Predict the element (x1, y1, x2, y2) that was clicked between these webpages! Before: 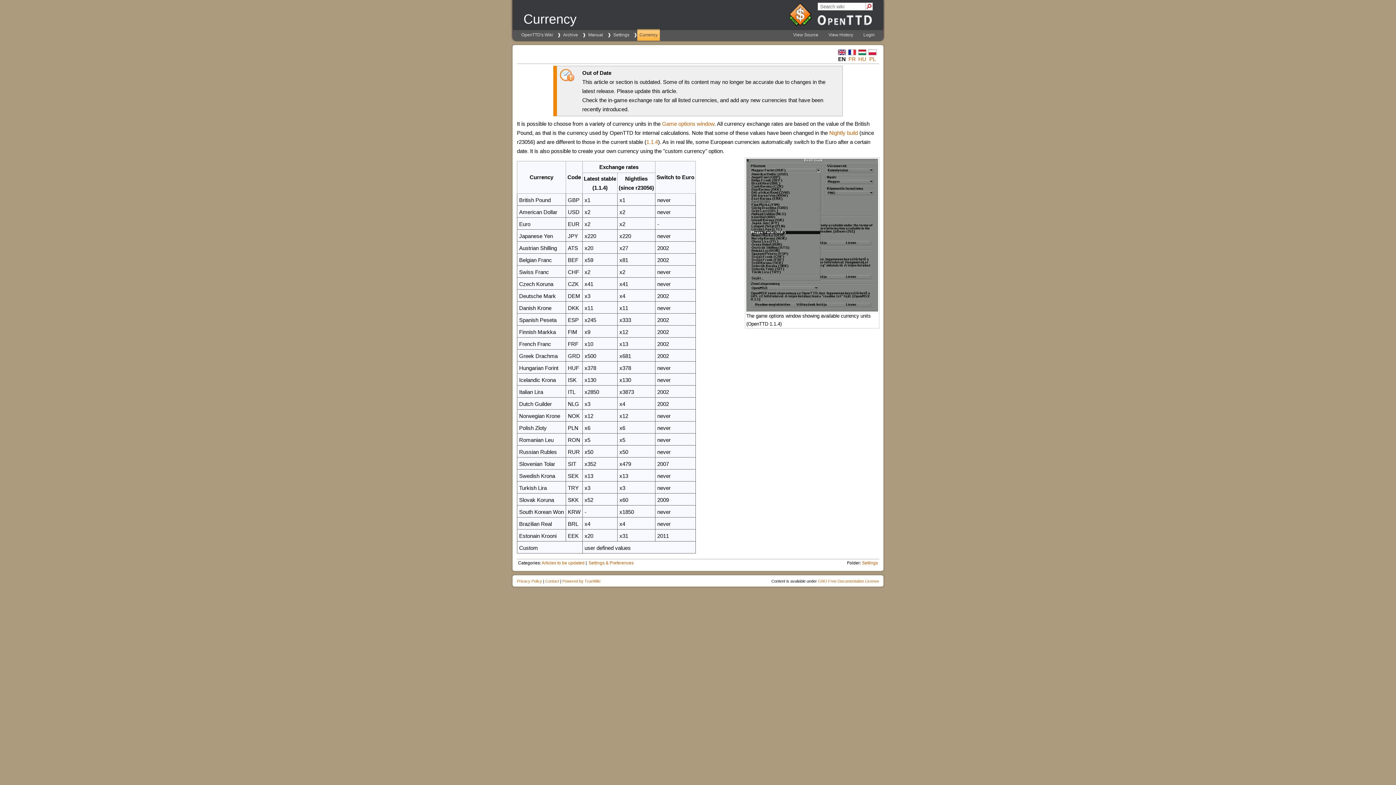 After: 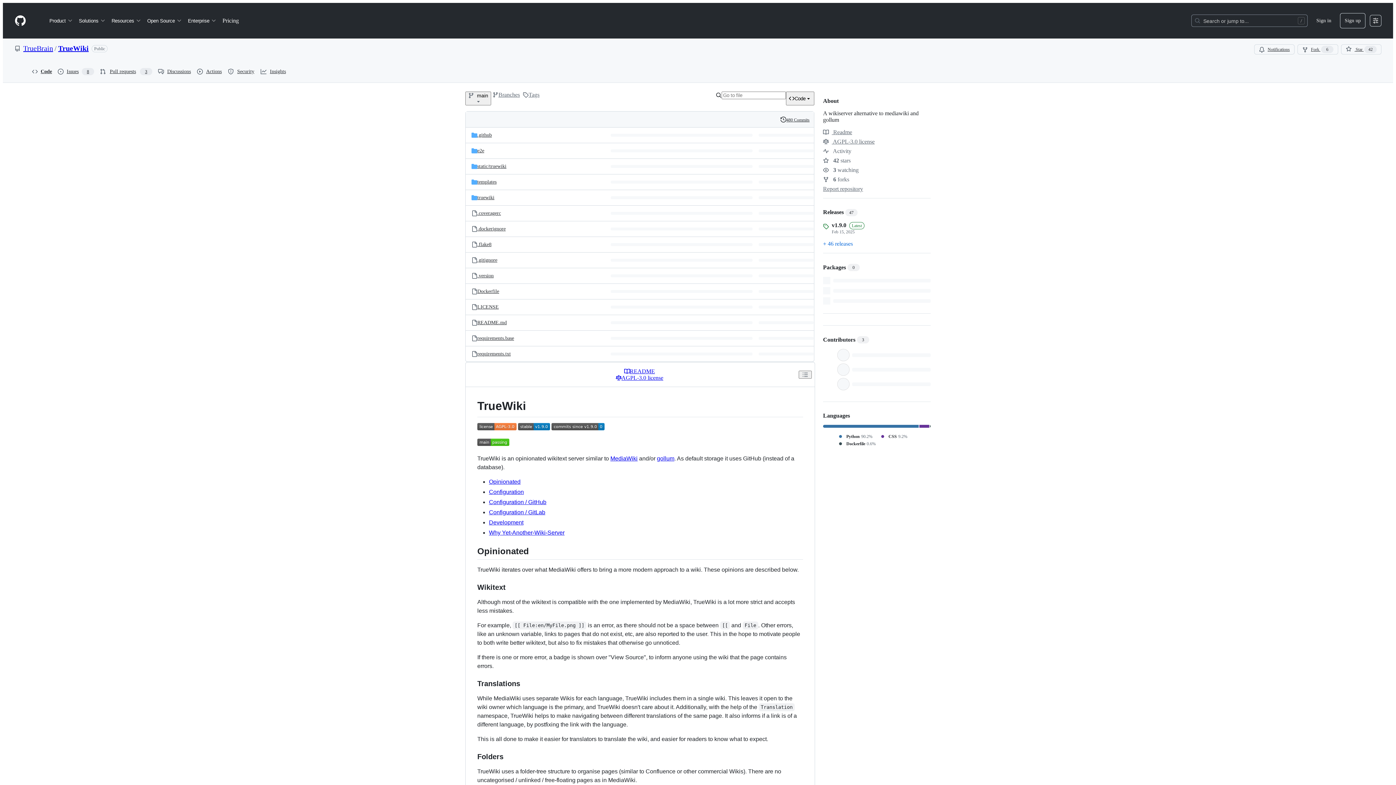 Action: label: Powered by TrueWiki bbox: (562, 579, 600, 583)